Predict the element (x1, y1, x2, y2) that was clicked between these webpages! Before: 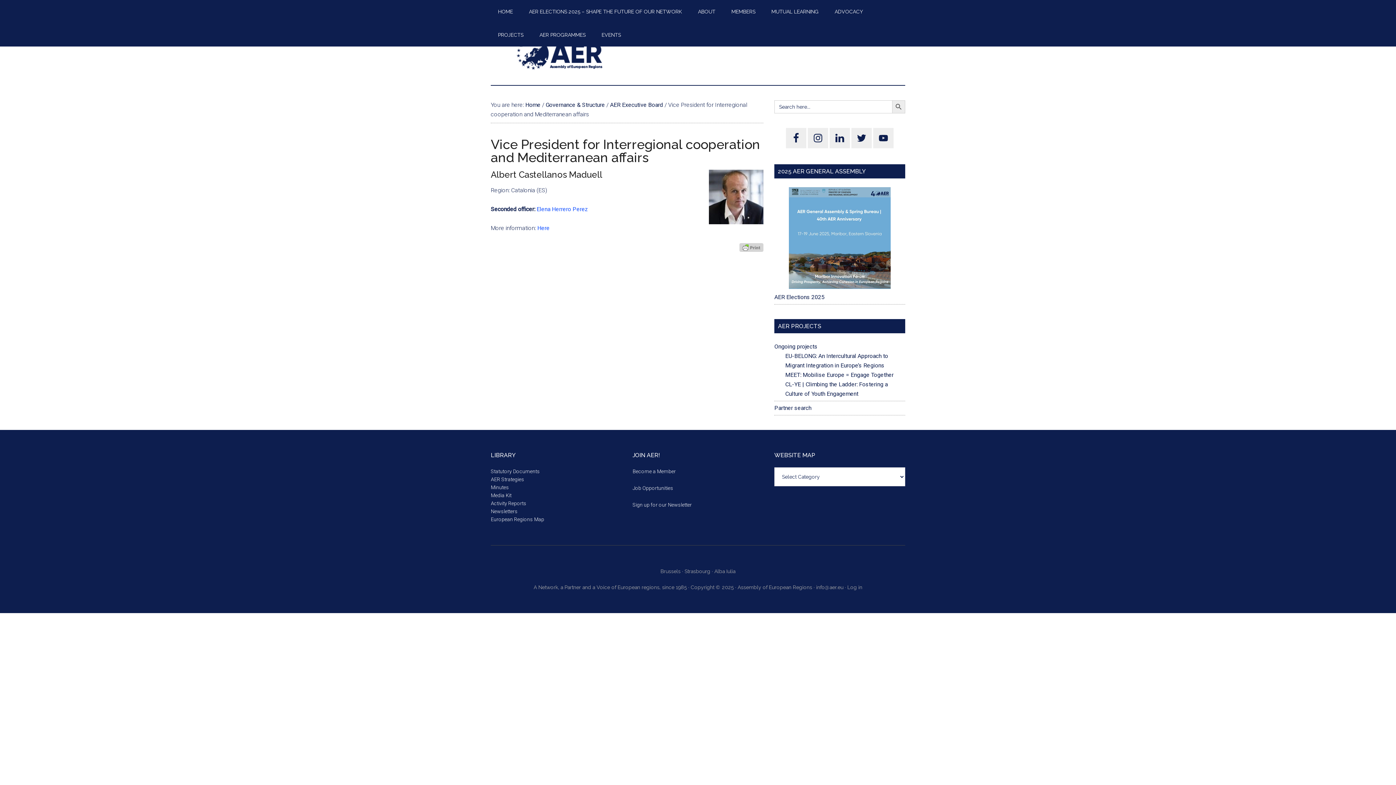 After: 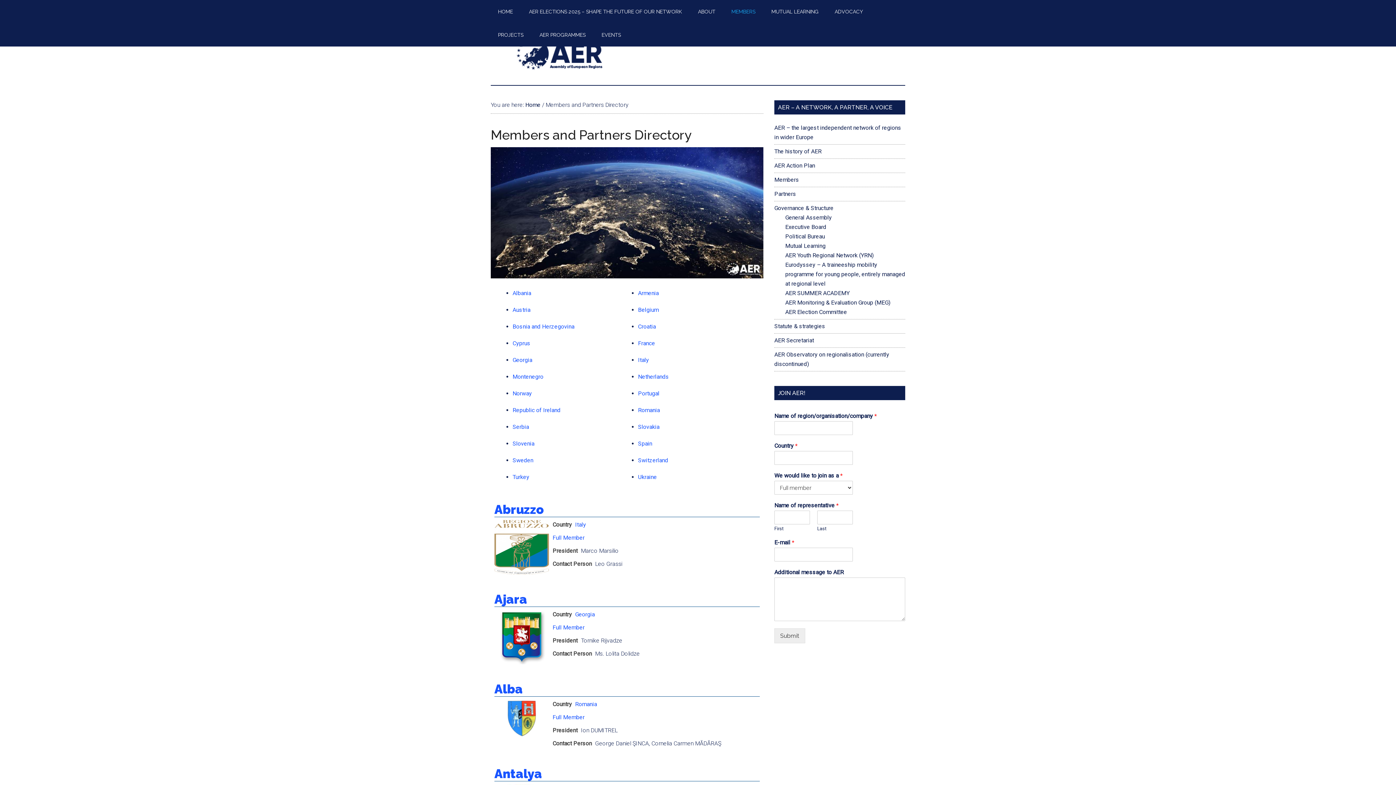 Action: bbox: (724, 0, 762, 23) label: MEMBERS